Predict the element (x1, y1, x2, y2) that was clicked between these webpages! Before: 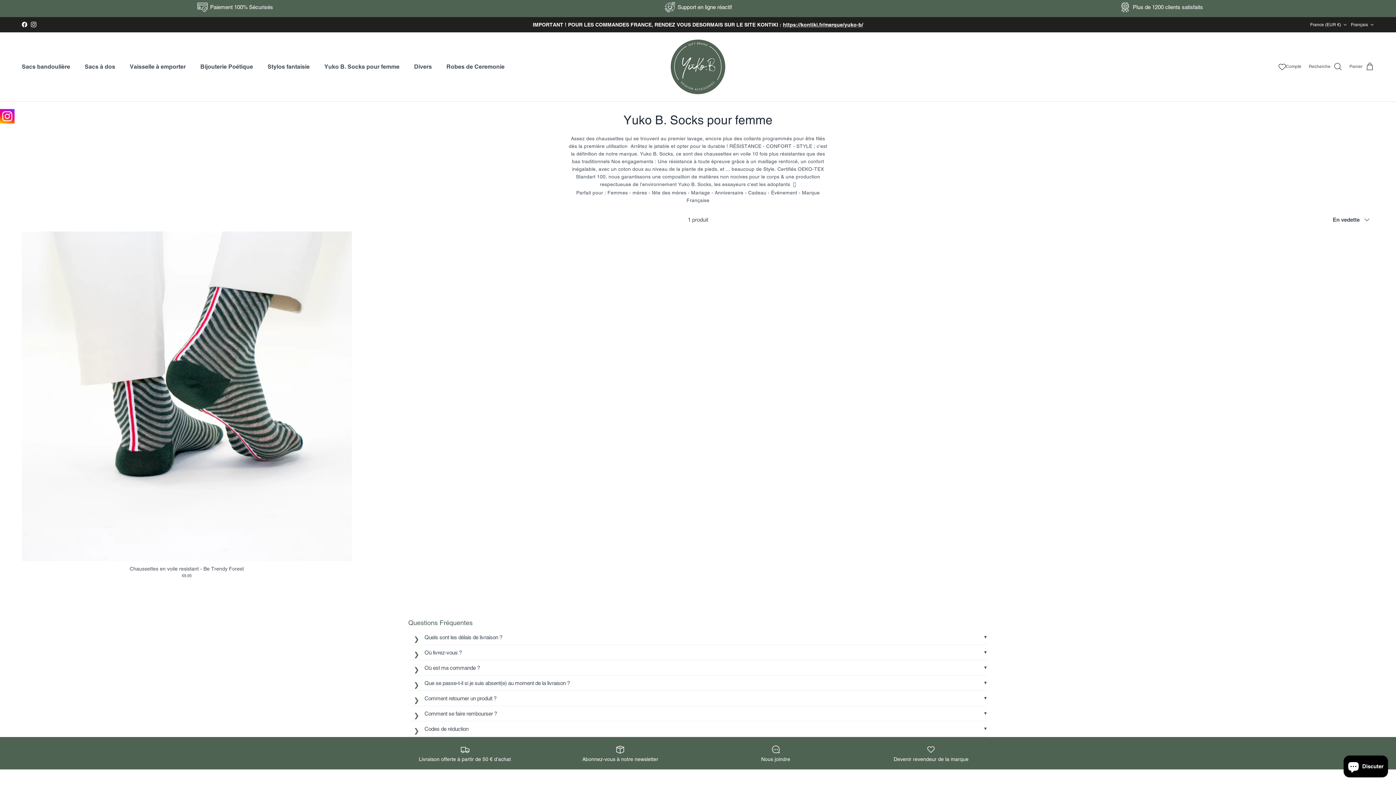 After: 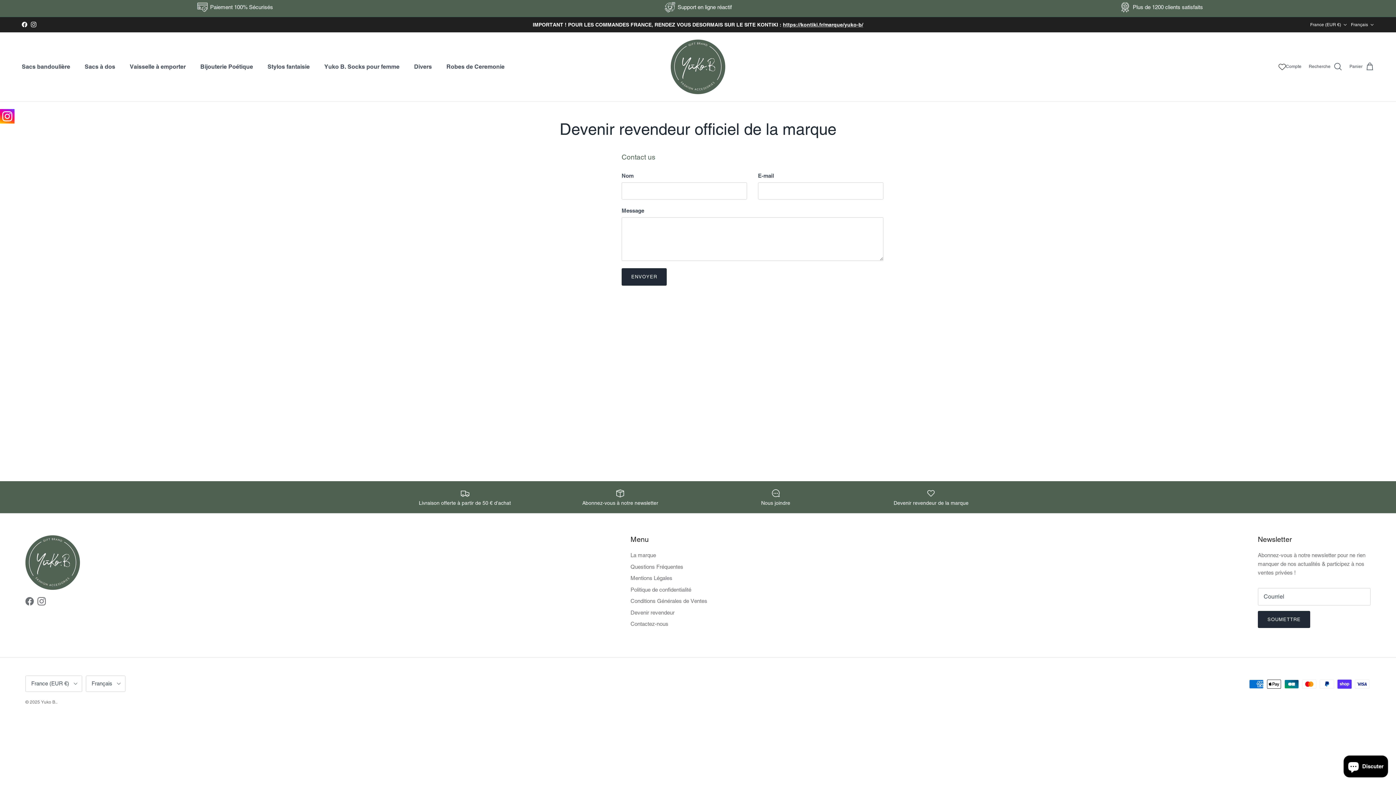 Action: bbox: (859, 744, 1003, 762) label: Devenir revendeur de la marque